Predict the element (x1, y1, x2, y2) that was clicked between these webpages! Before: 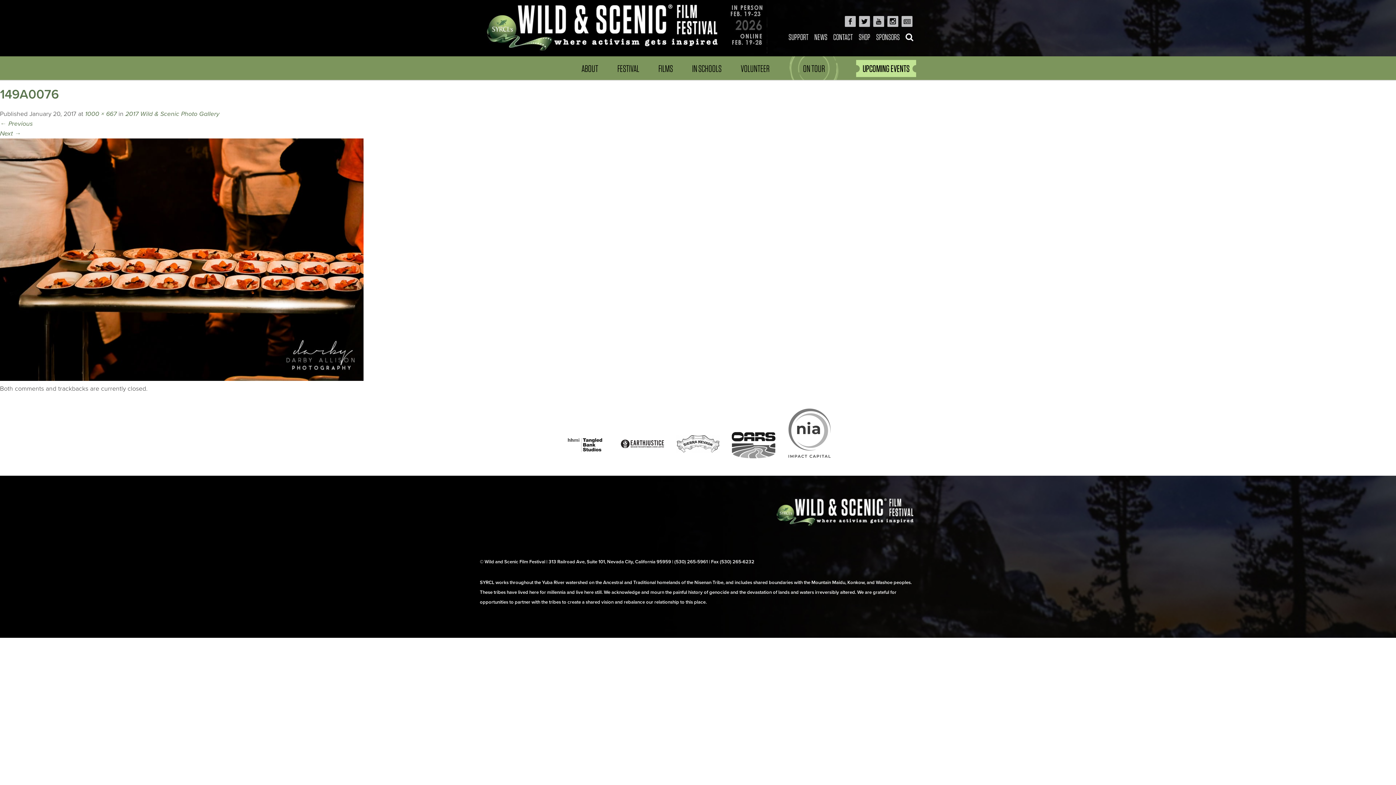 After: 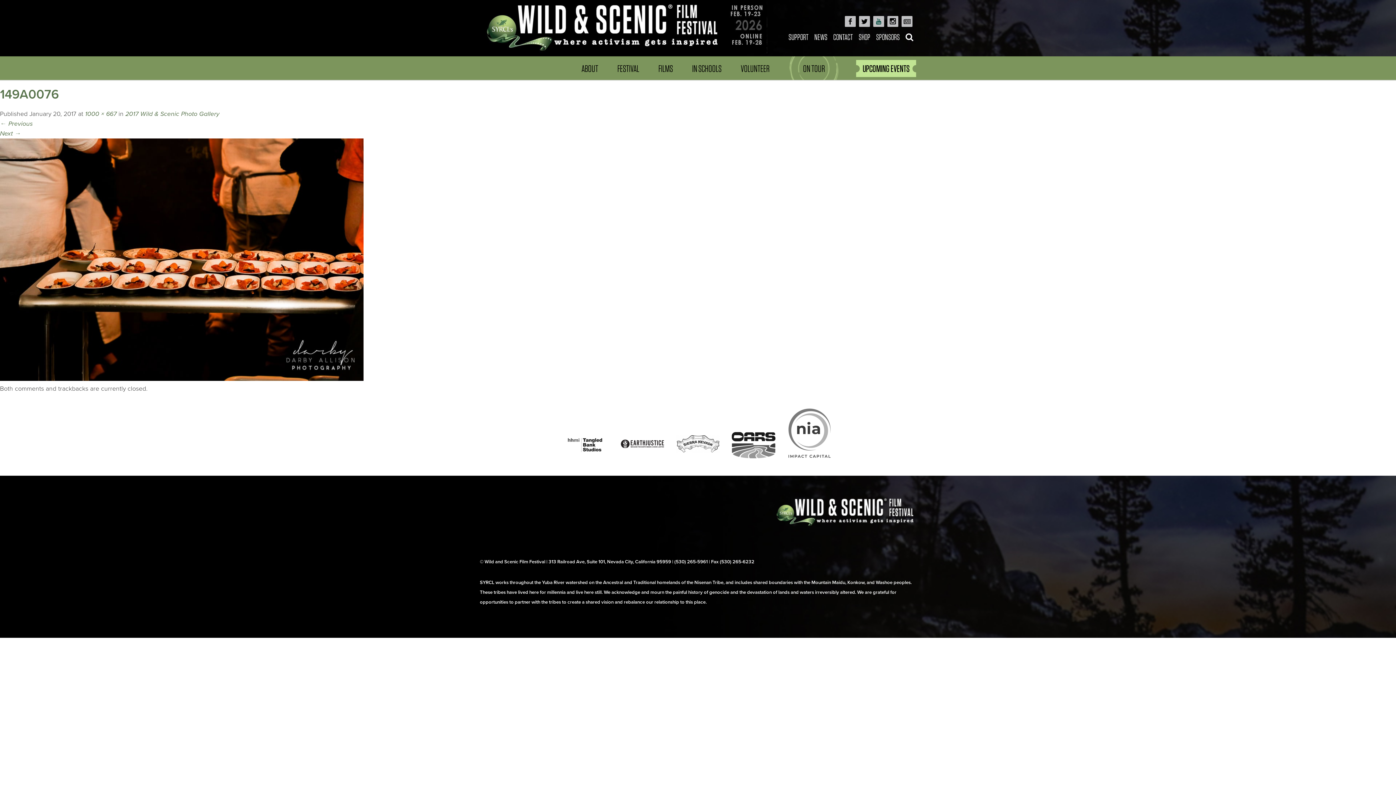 Action: bbox: (873, 16, 884, 26)